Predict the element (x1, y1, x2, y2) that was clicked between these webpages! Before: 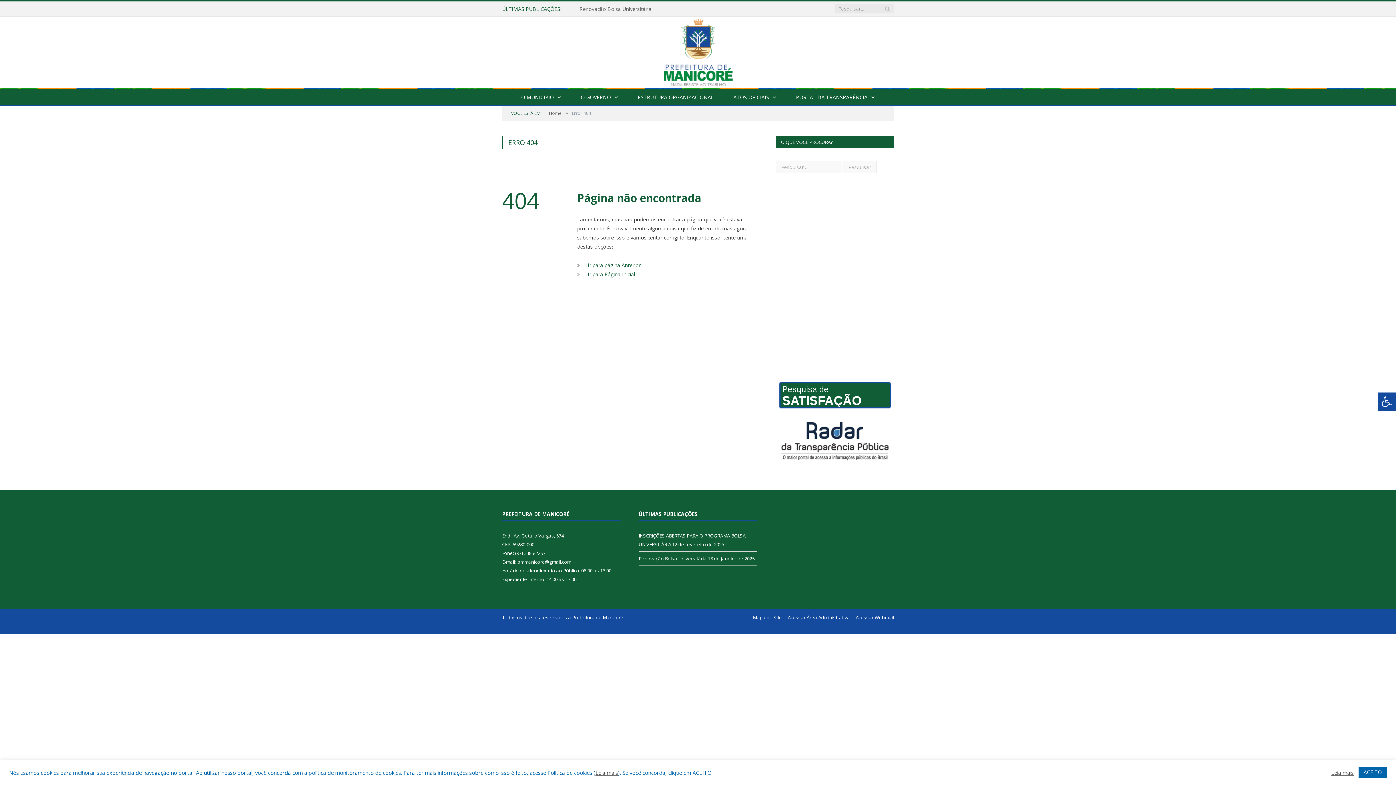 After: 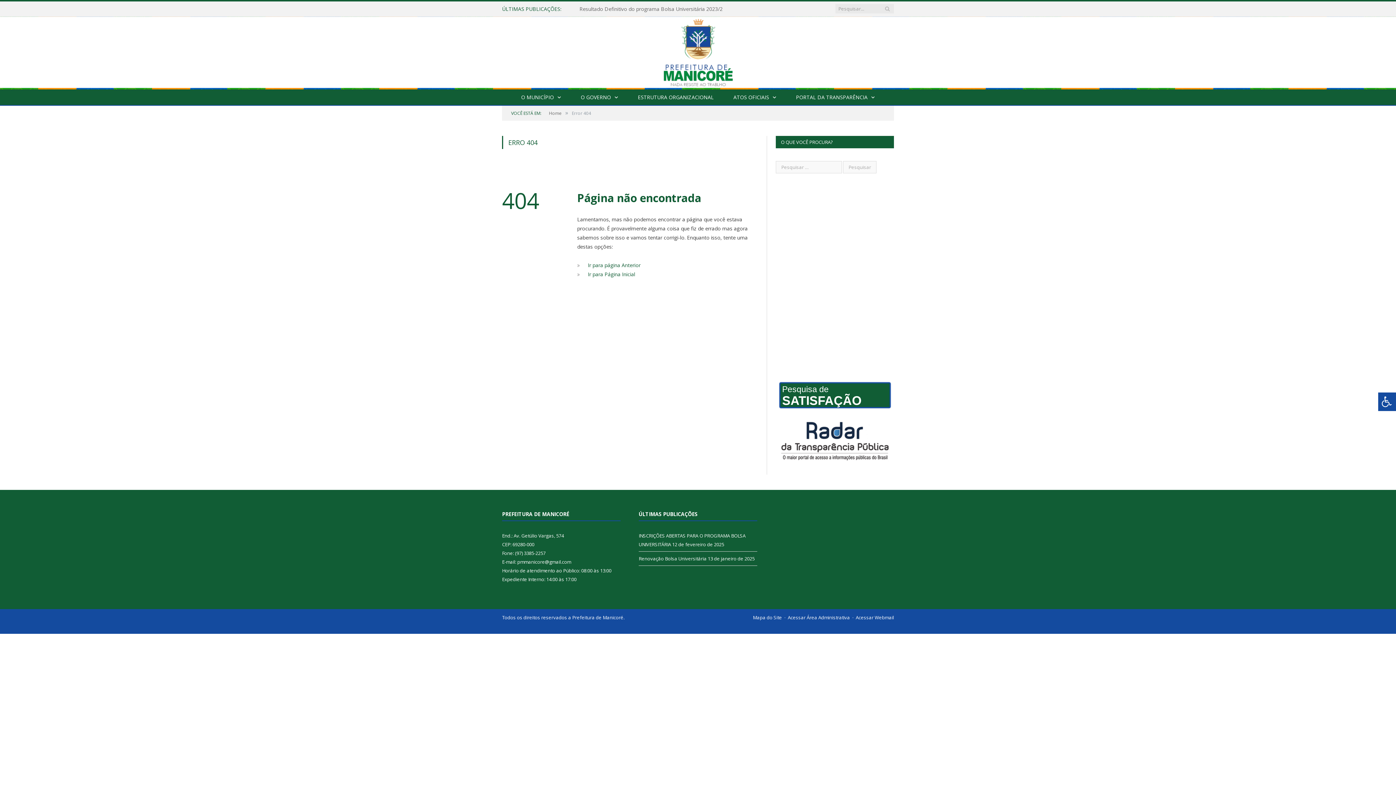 Action: label: ACEITO bbox: (1358, 767, 1387, 778)